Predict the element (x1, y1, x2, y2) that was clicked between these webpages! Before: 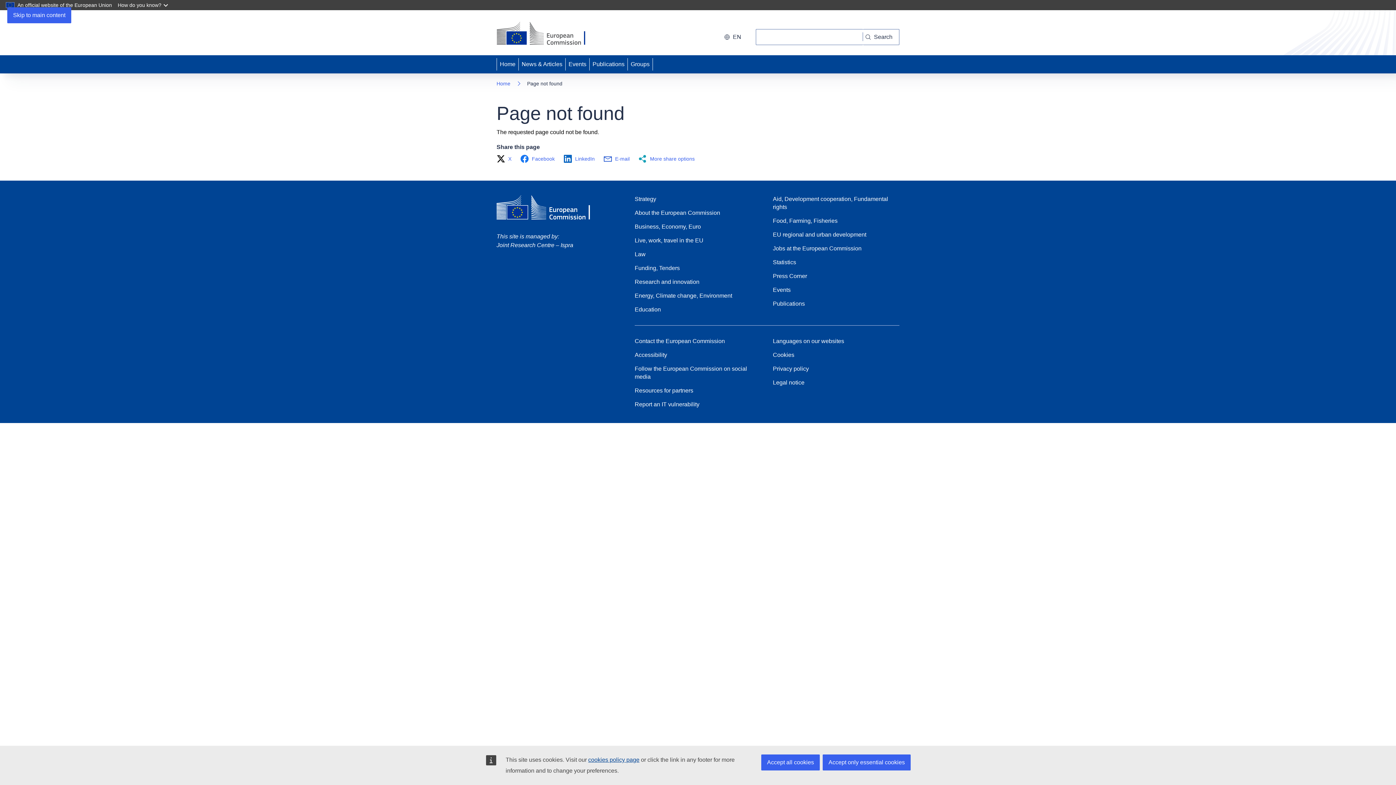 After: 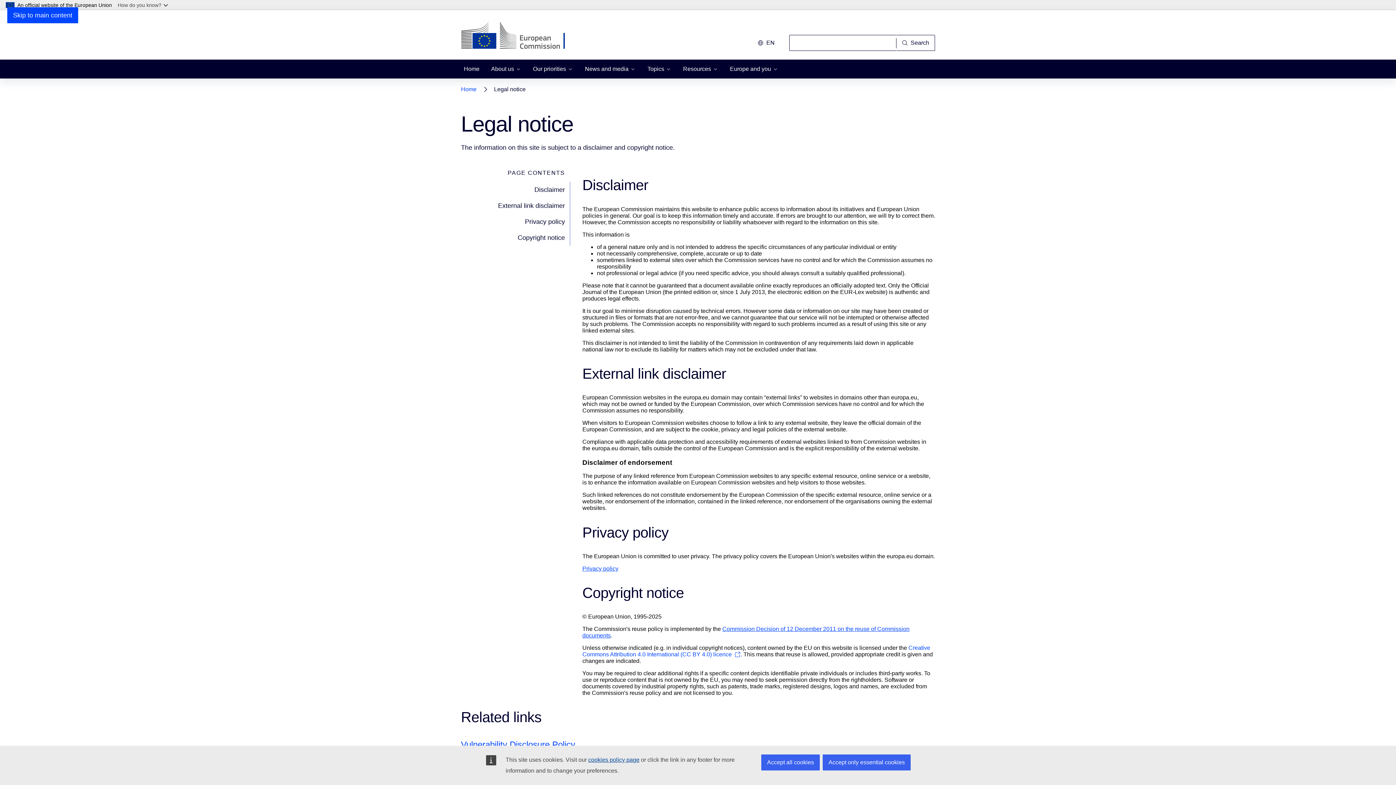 Action: label: Legal notice bbox: (773, 378, 804, 386)